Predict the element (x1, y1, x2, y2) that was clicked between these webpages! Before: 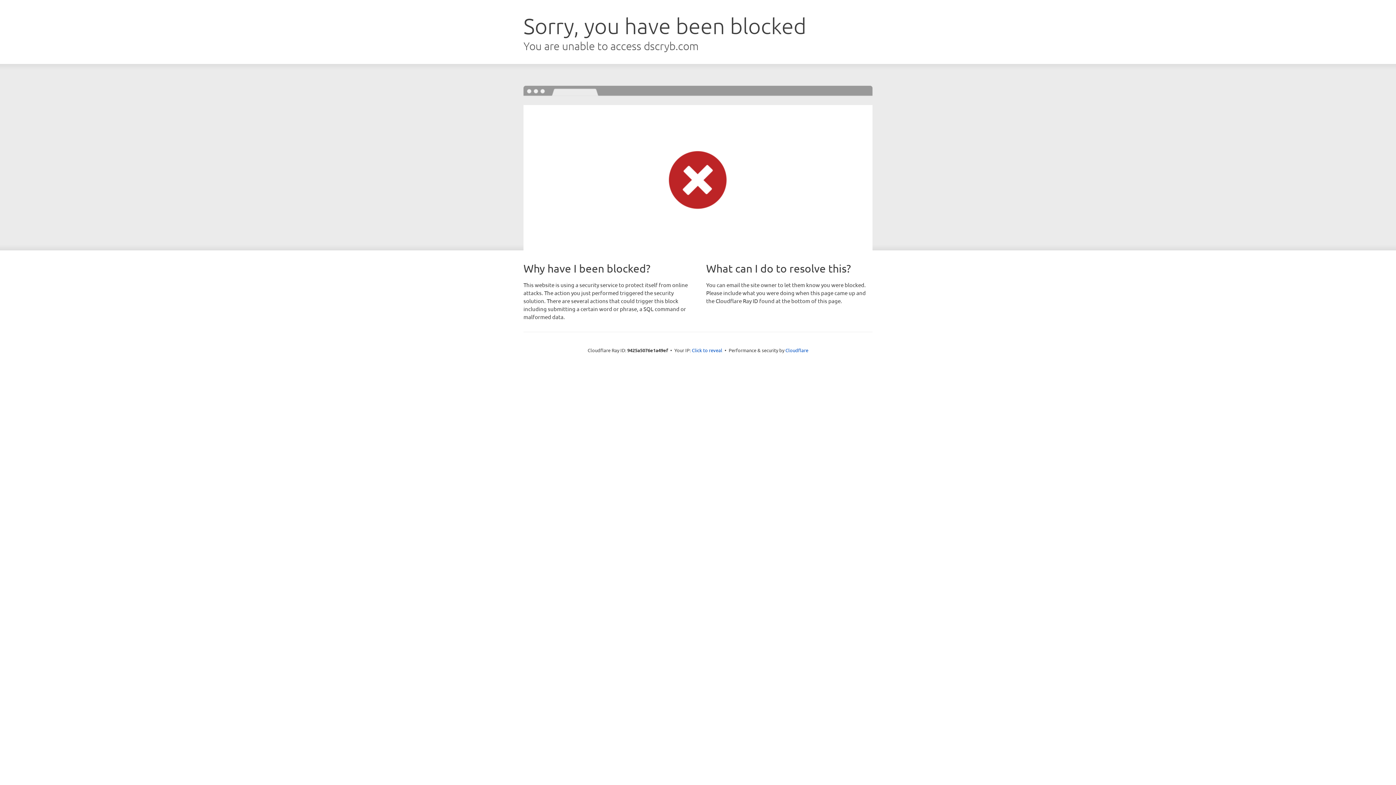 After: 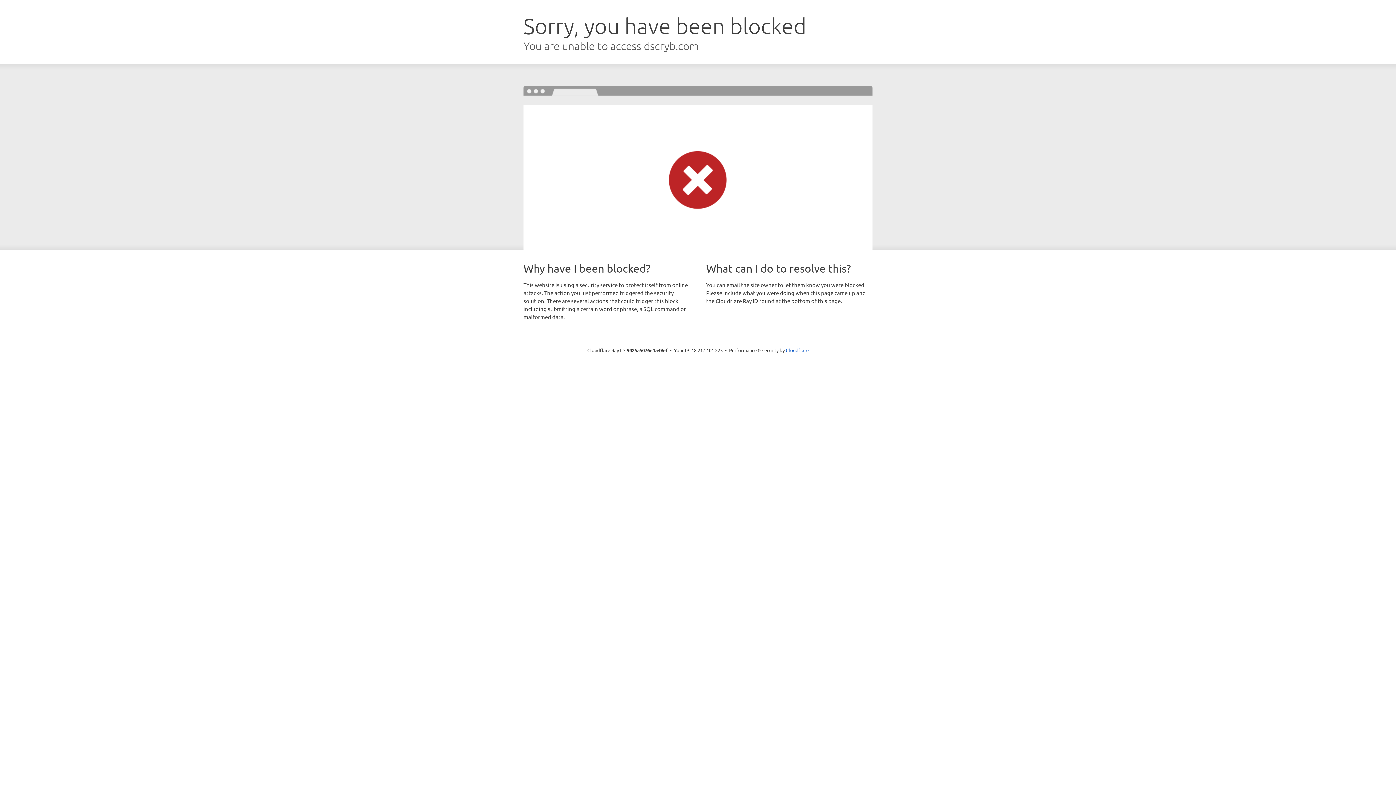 Action: label: Click to reveal bbox: (692, 346, 722, 353)